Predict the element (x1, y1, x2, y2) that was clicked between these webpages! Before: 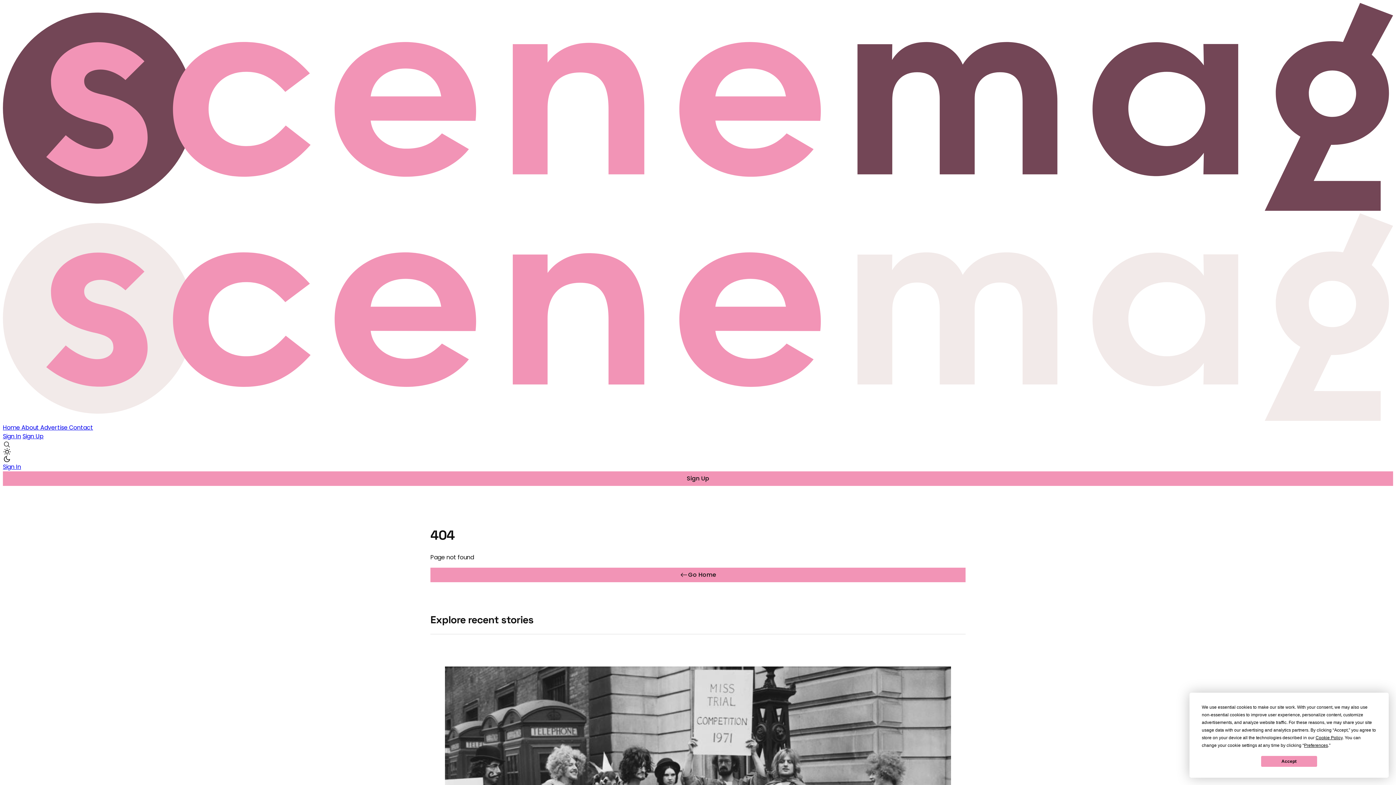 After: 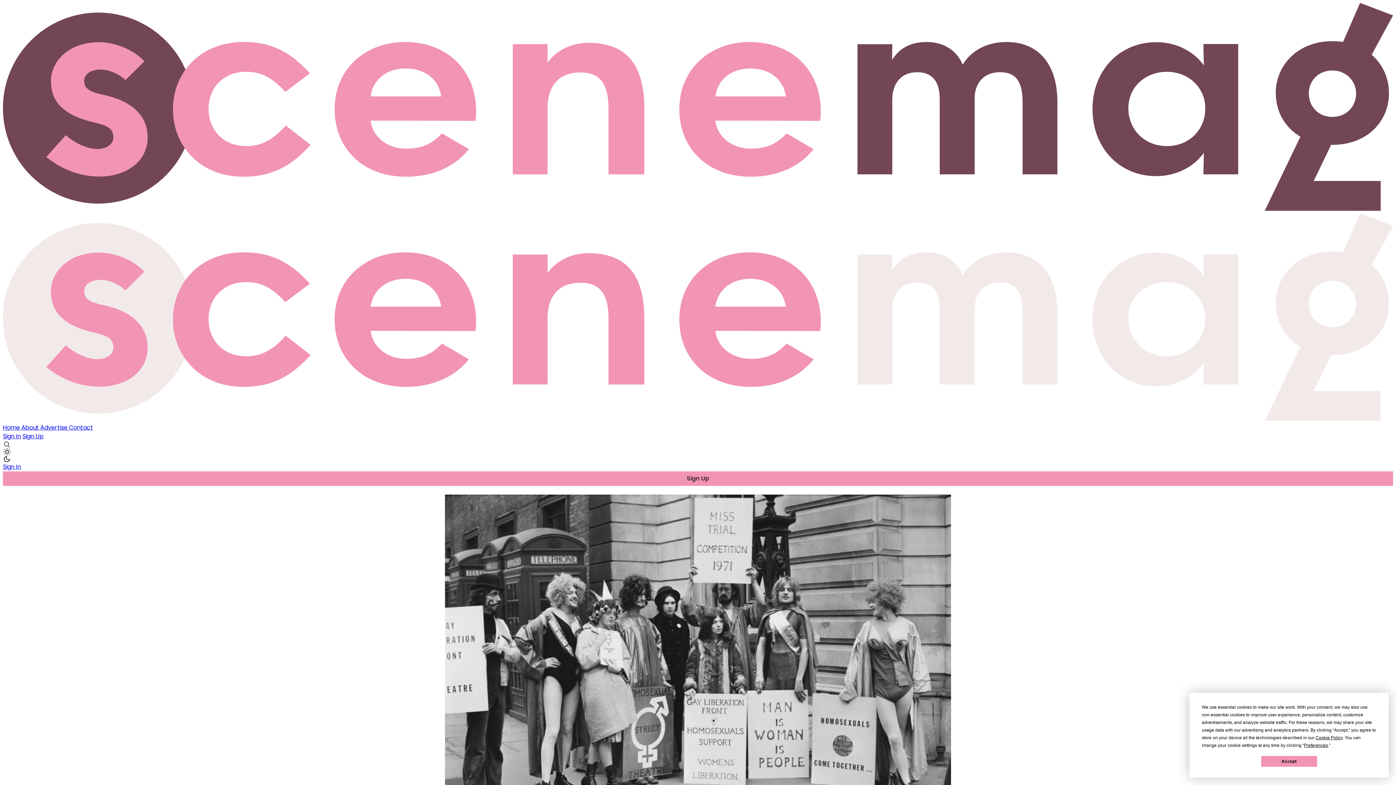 Action: bbox: (430, 567, 965, 582) label: Go Home